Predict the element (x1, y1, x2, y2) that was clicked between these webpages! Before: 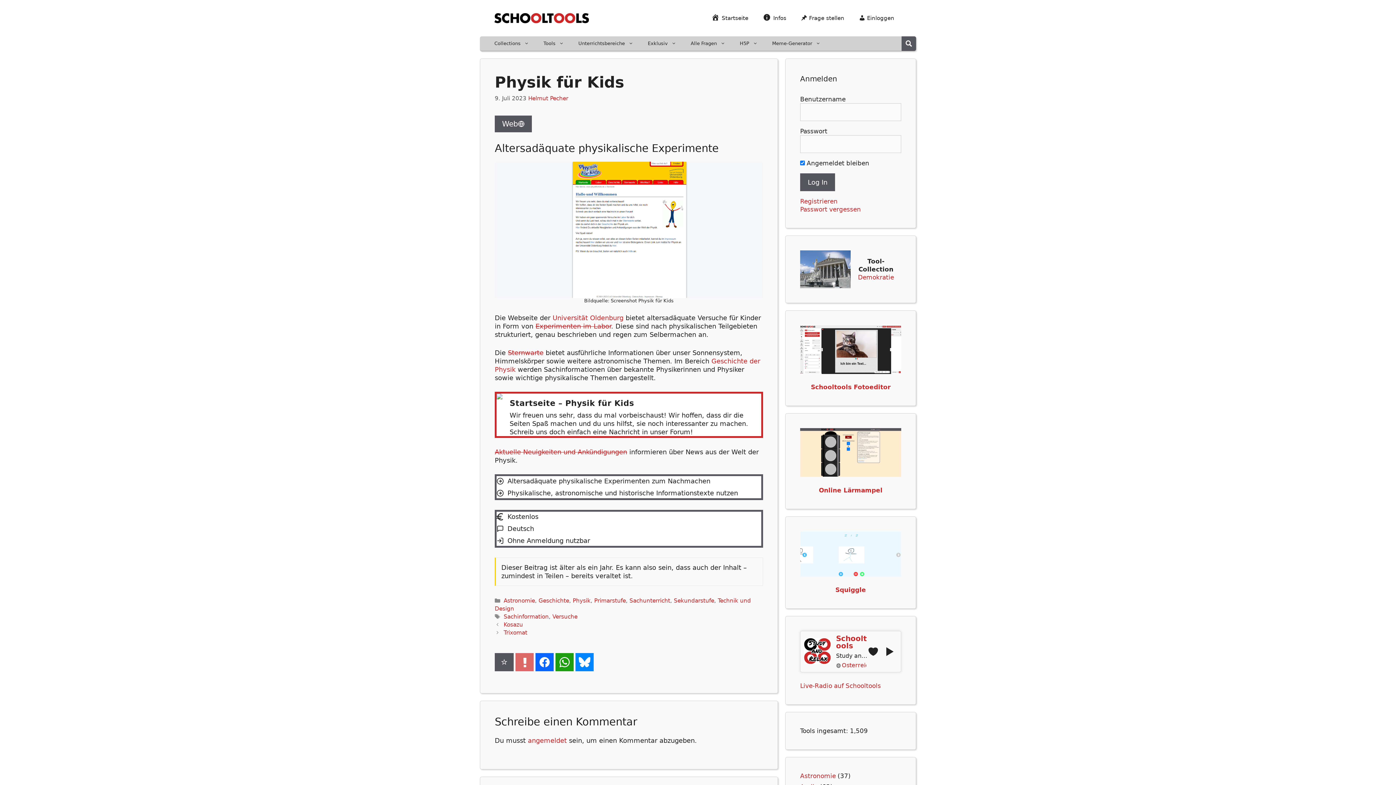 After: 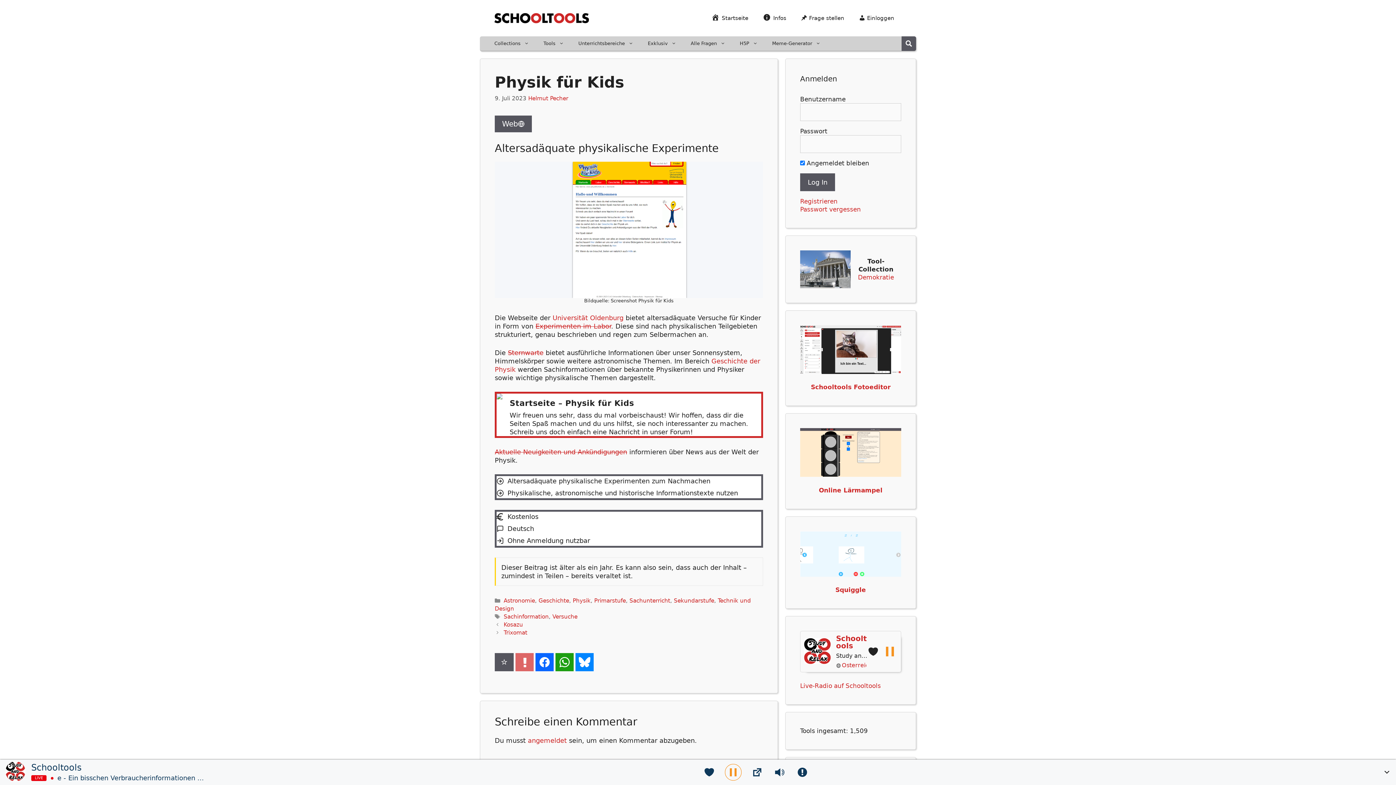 Action: bbox: (882, 644, 897, 659)